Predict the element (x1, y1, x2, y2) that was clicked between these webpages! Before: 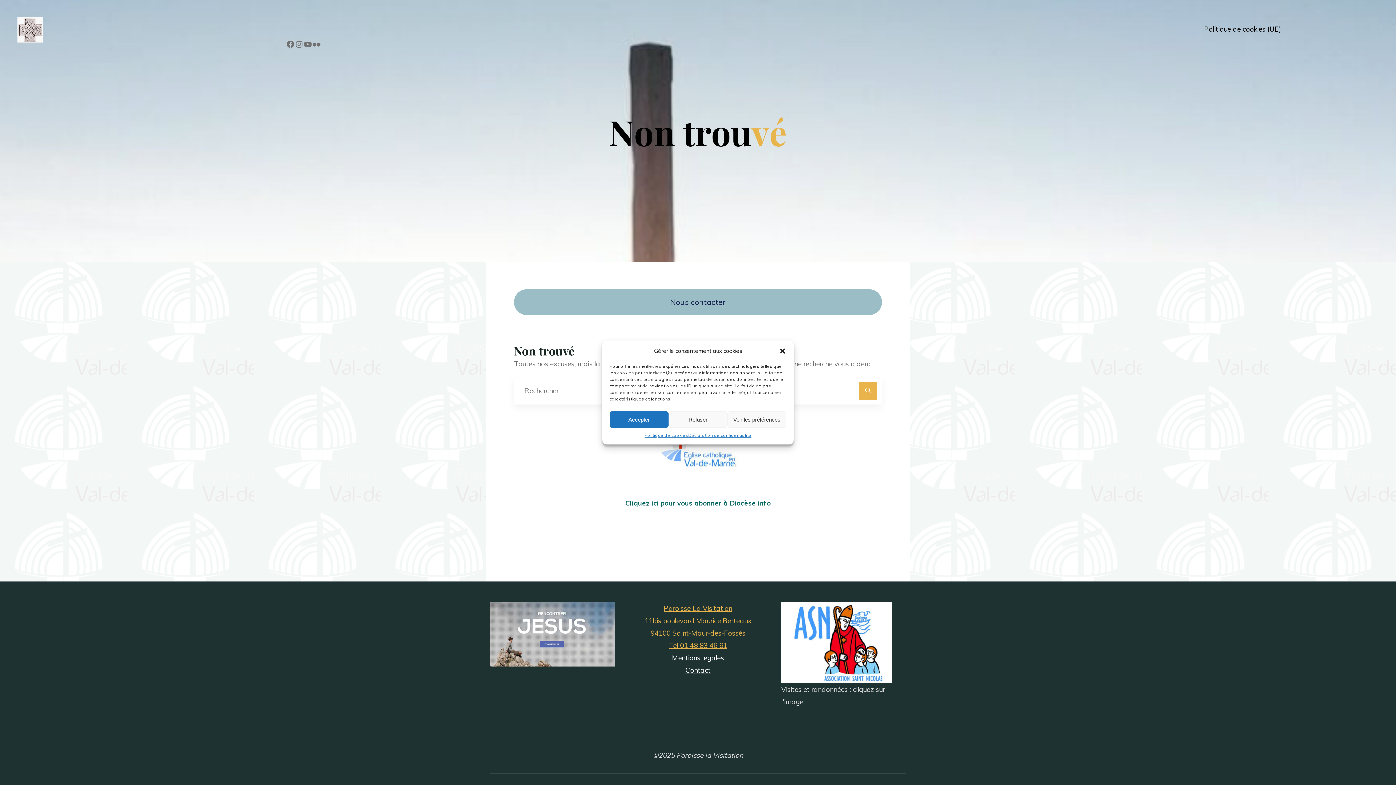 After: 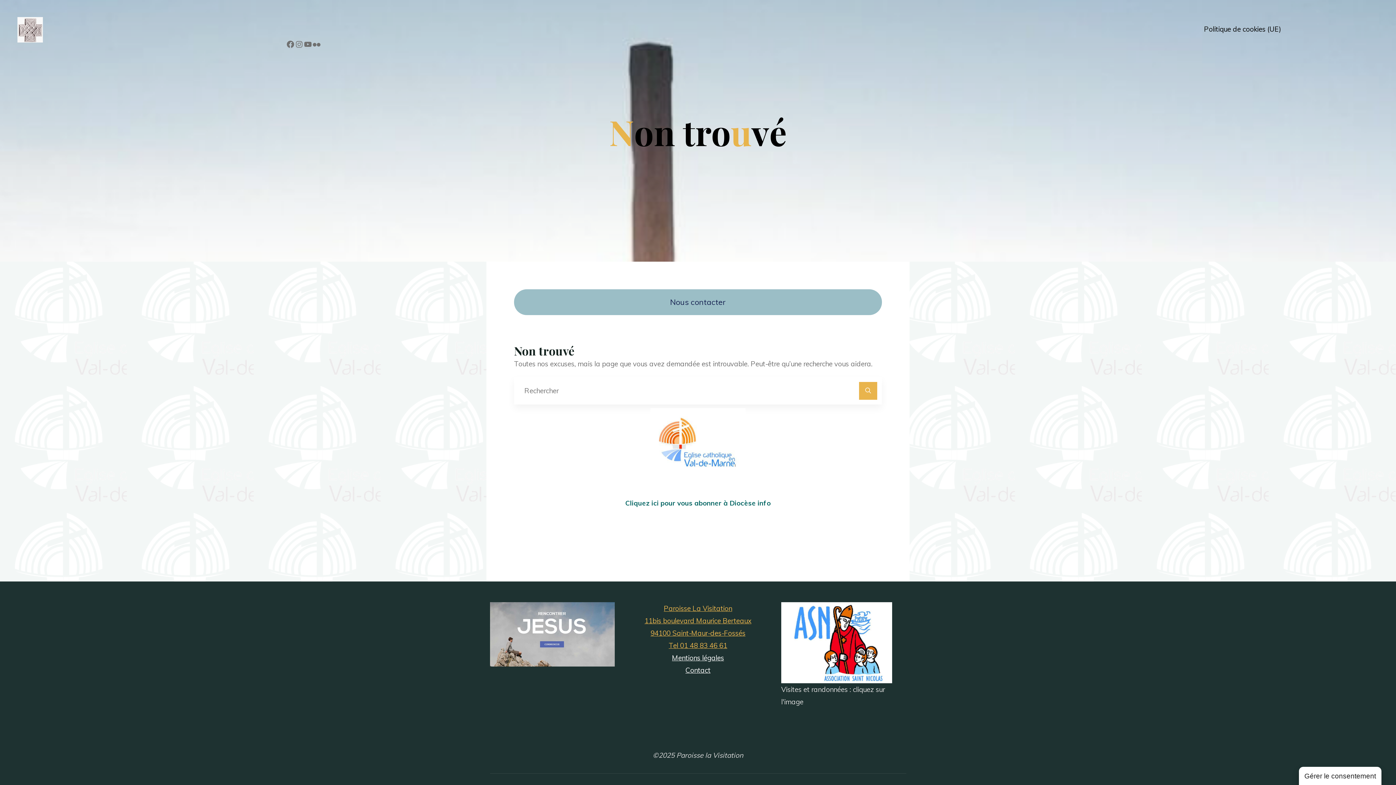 Action: bbox: (609, 411, 668, 428) label: Accepter